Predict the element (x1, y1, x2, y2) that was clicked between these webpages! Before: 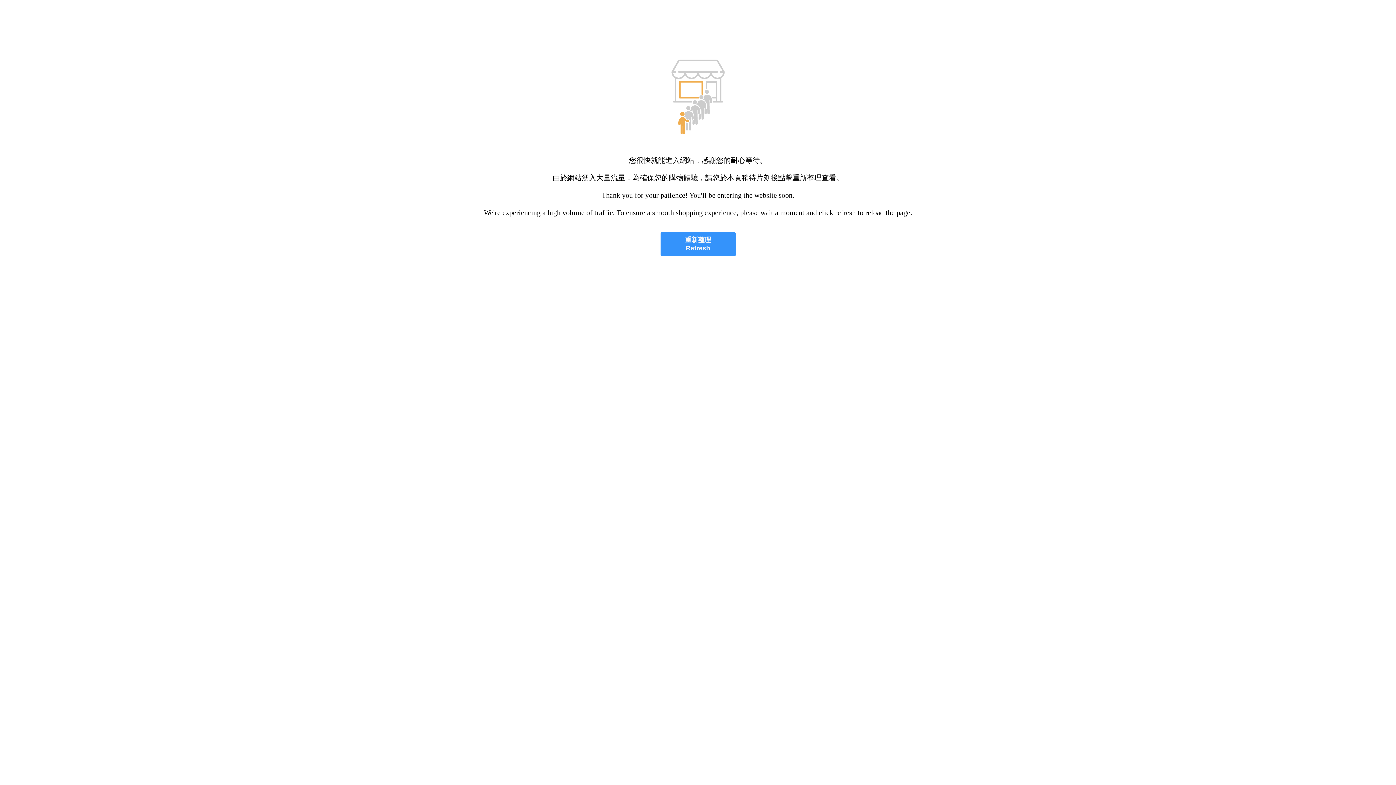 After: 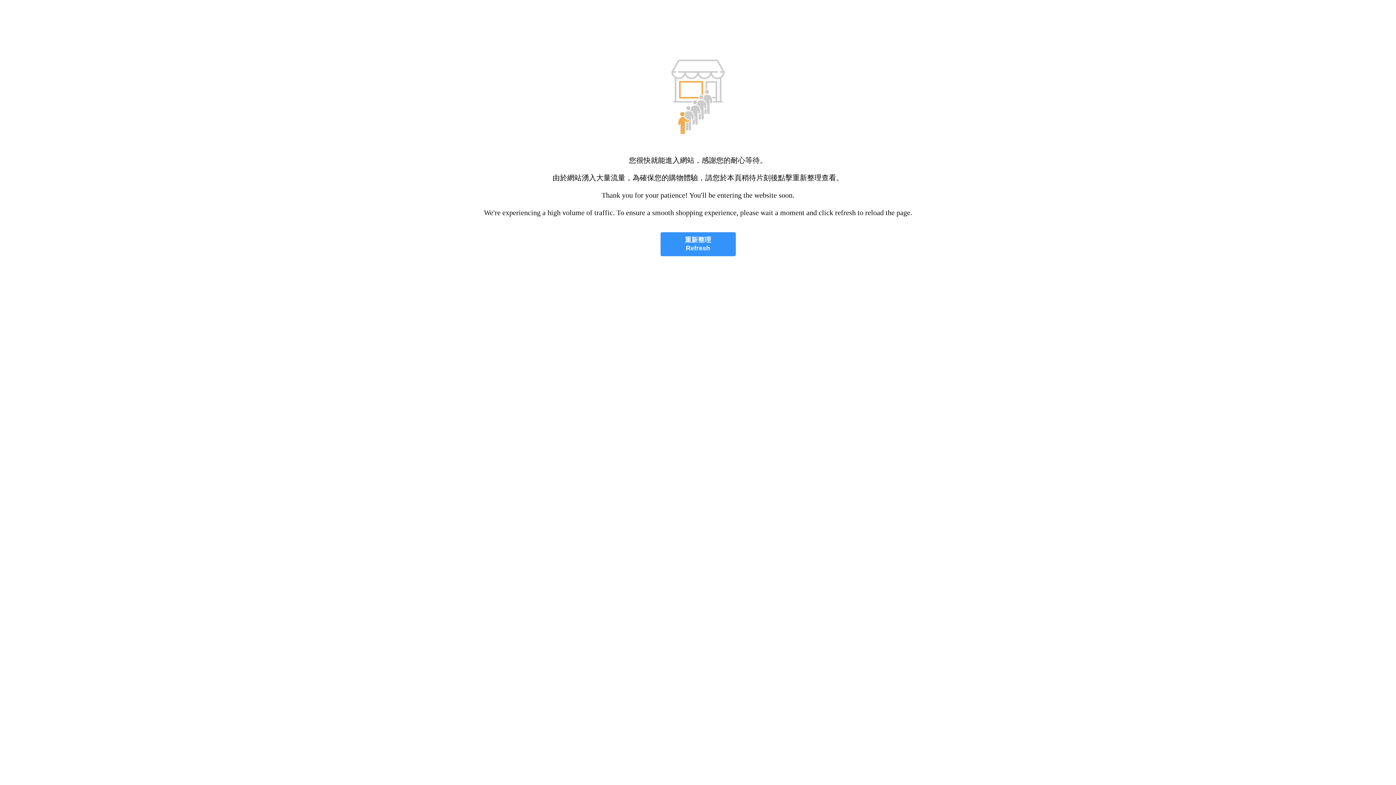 Action: bbox: (660, 232, 735, 256) label: 重新整理
Refresh